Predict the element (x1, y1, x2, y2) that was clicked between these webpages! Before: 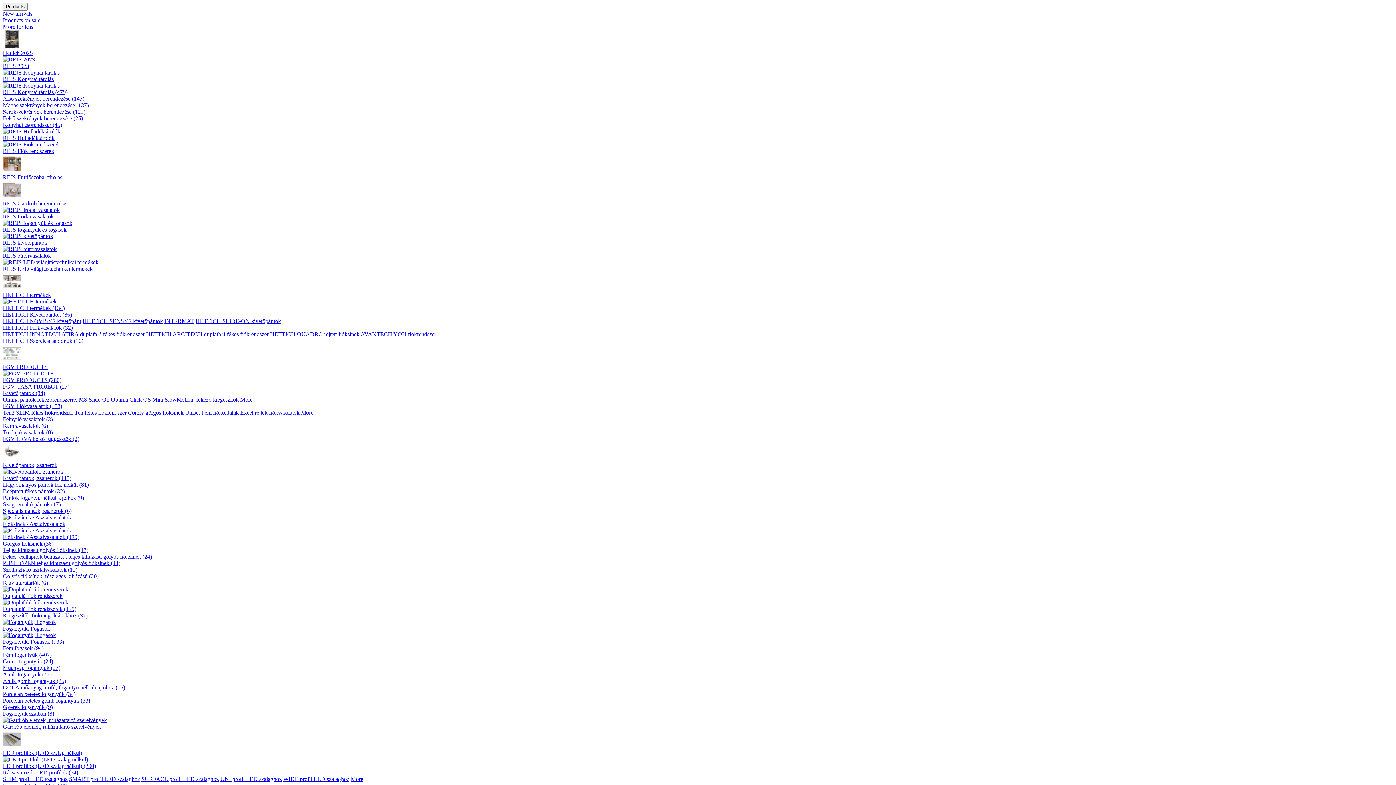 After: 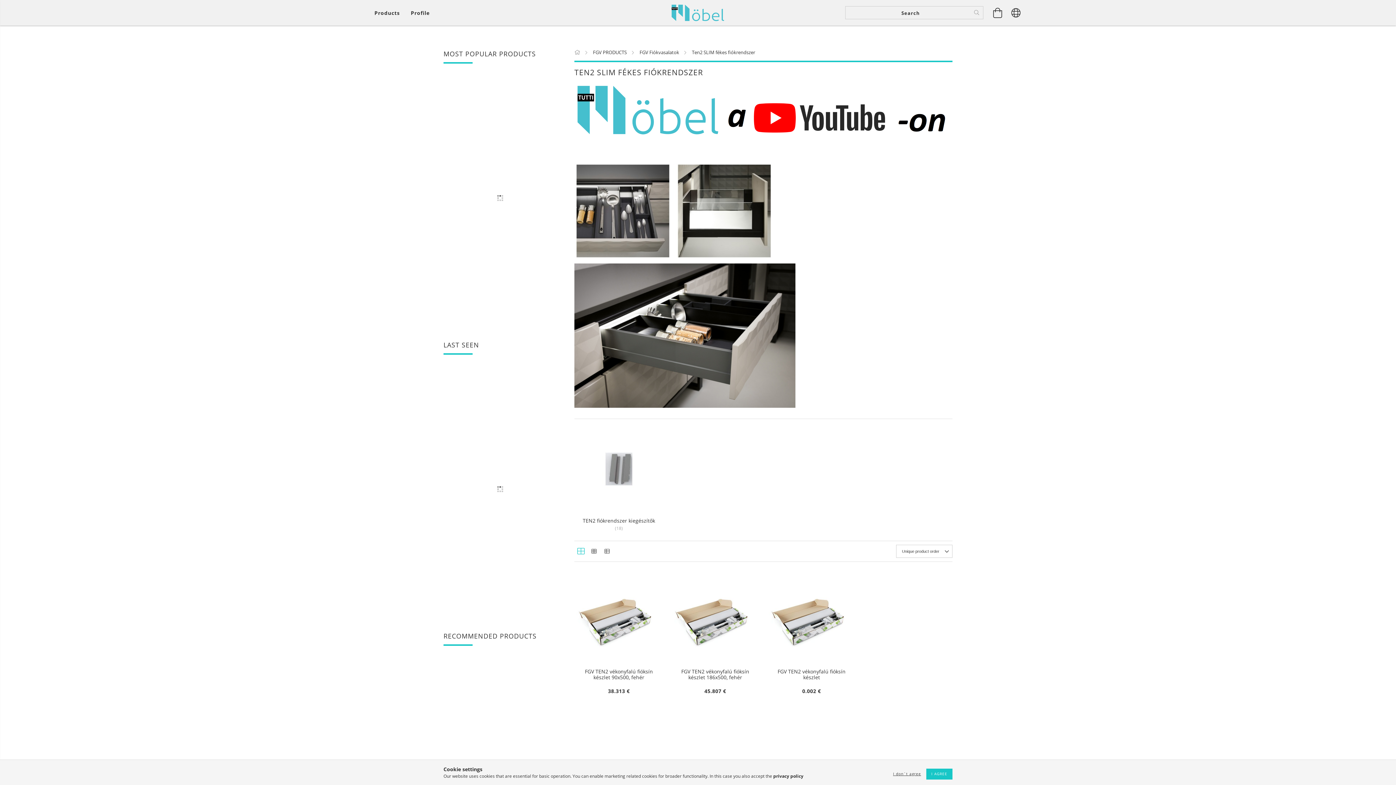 Action: bbox: (2, 409, 73, 416) label: Ten2 SLIM fékes fiókrendszer